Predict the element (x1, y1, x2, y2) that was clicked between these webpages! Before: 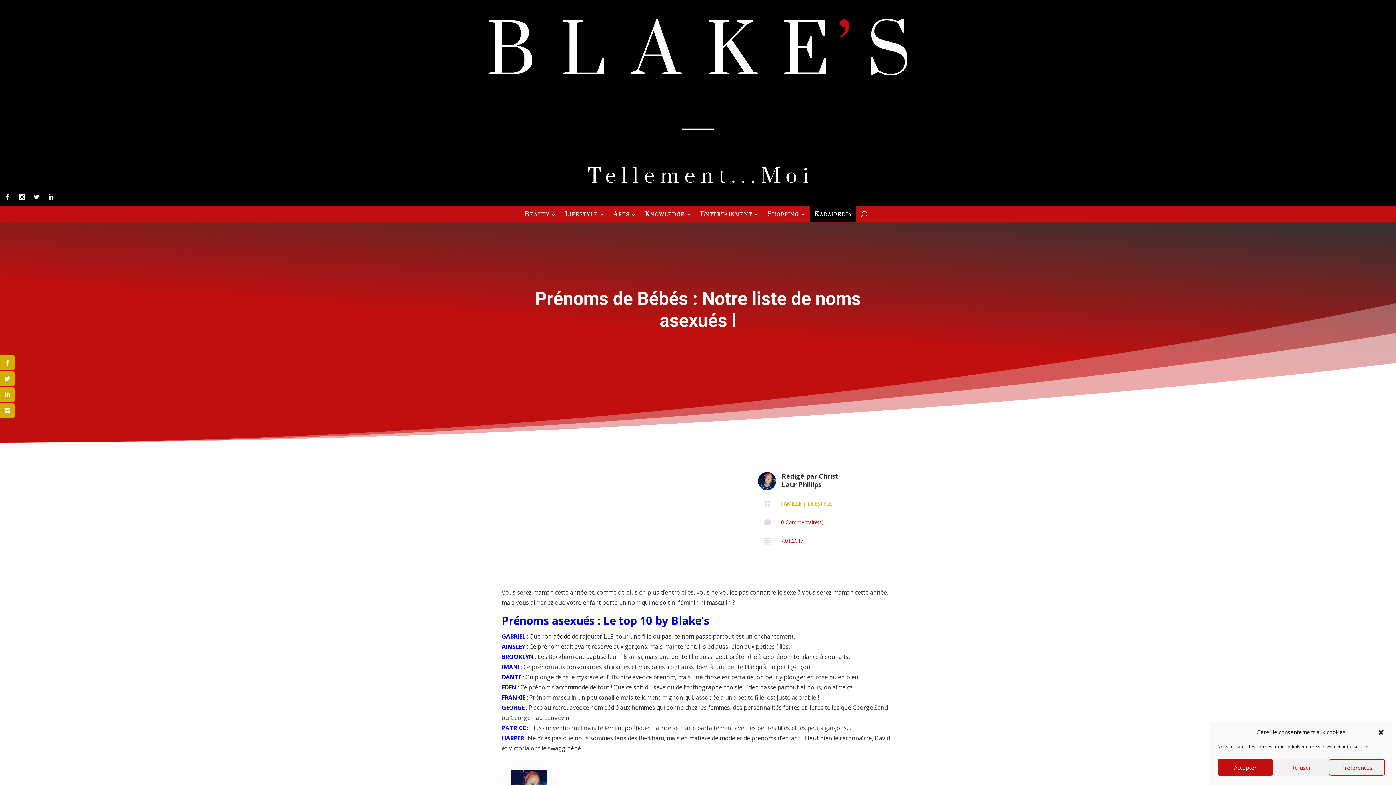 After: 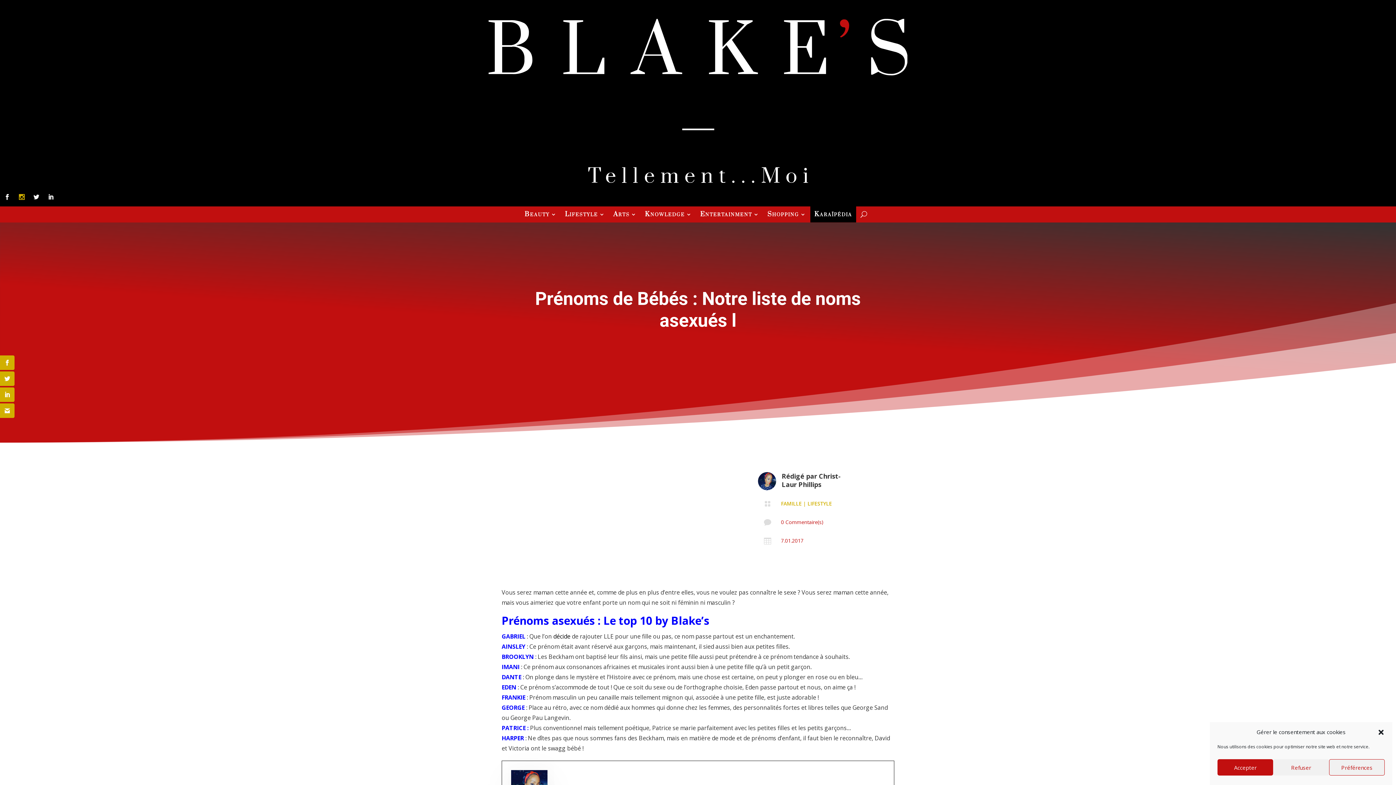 Action: bbox: (14, 189, 29, 204)